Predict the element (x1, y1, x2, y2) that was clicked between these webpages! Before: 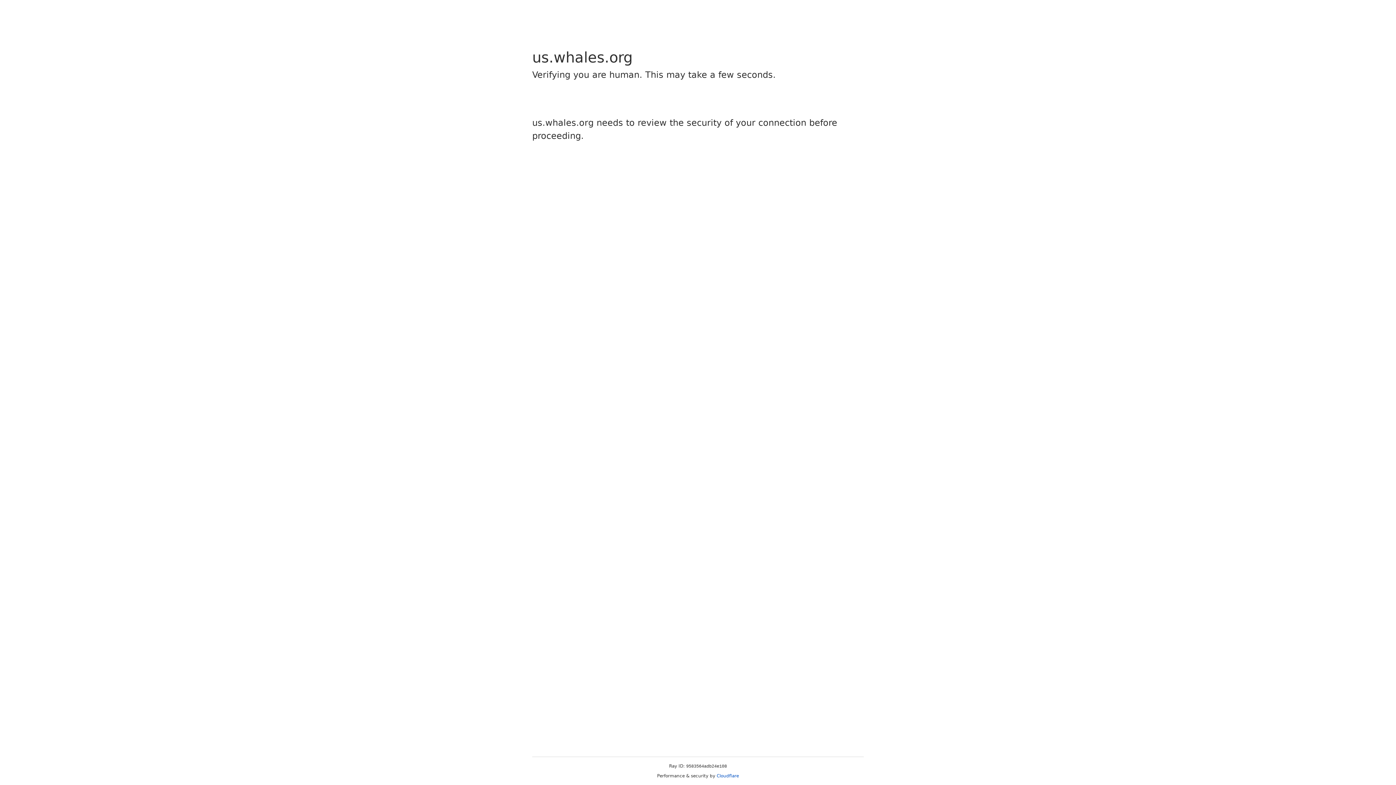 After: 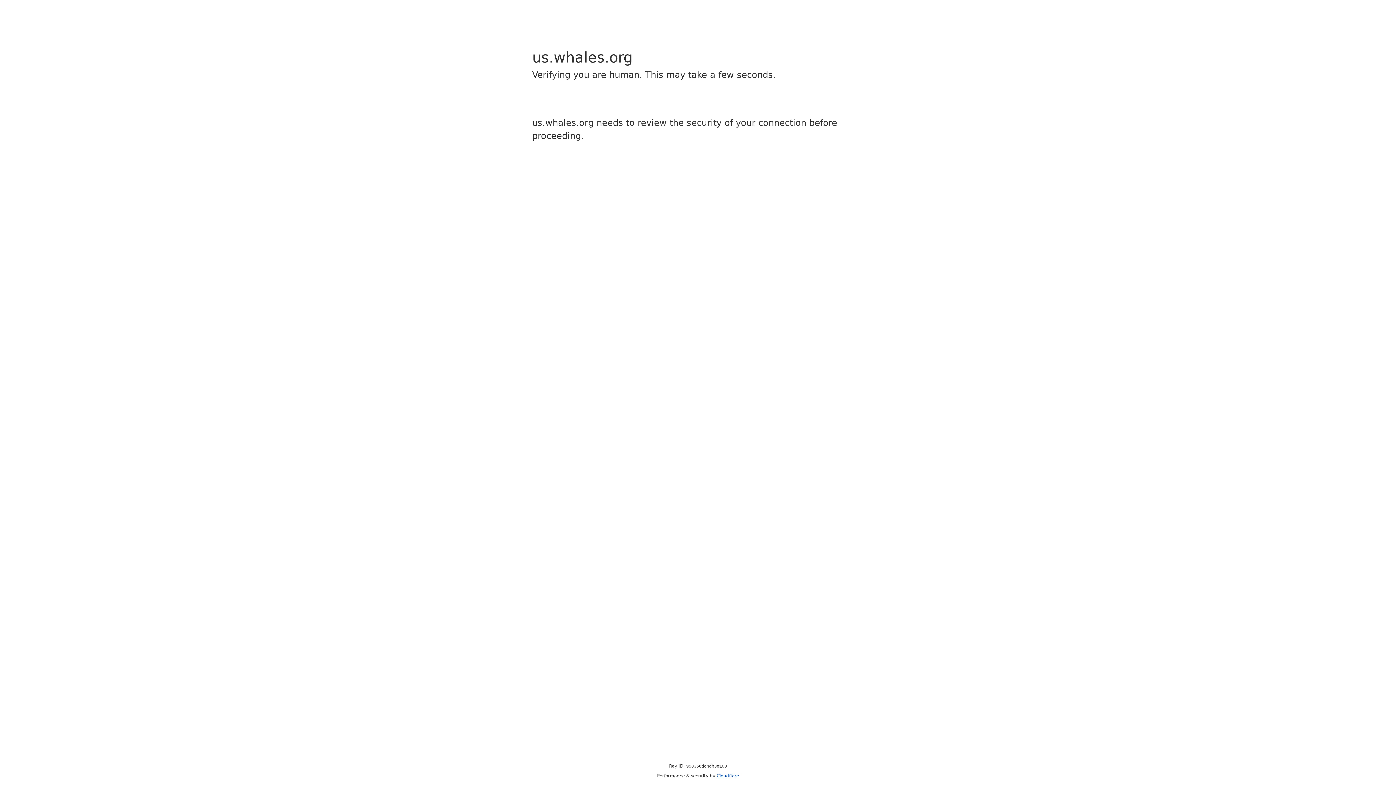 Action: label: Cloudflare bbox: (716, 773, 739, 778)